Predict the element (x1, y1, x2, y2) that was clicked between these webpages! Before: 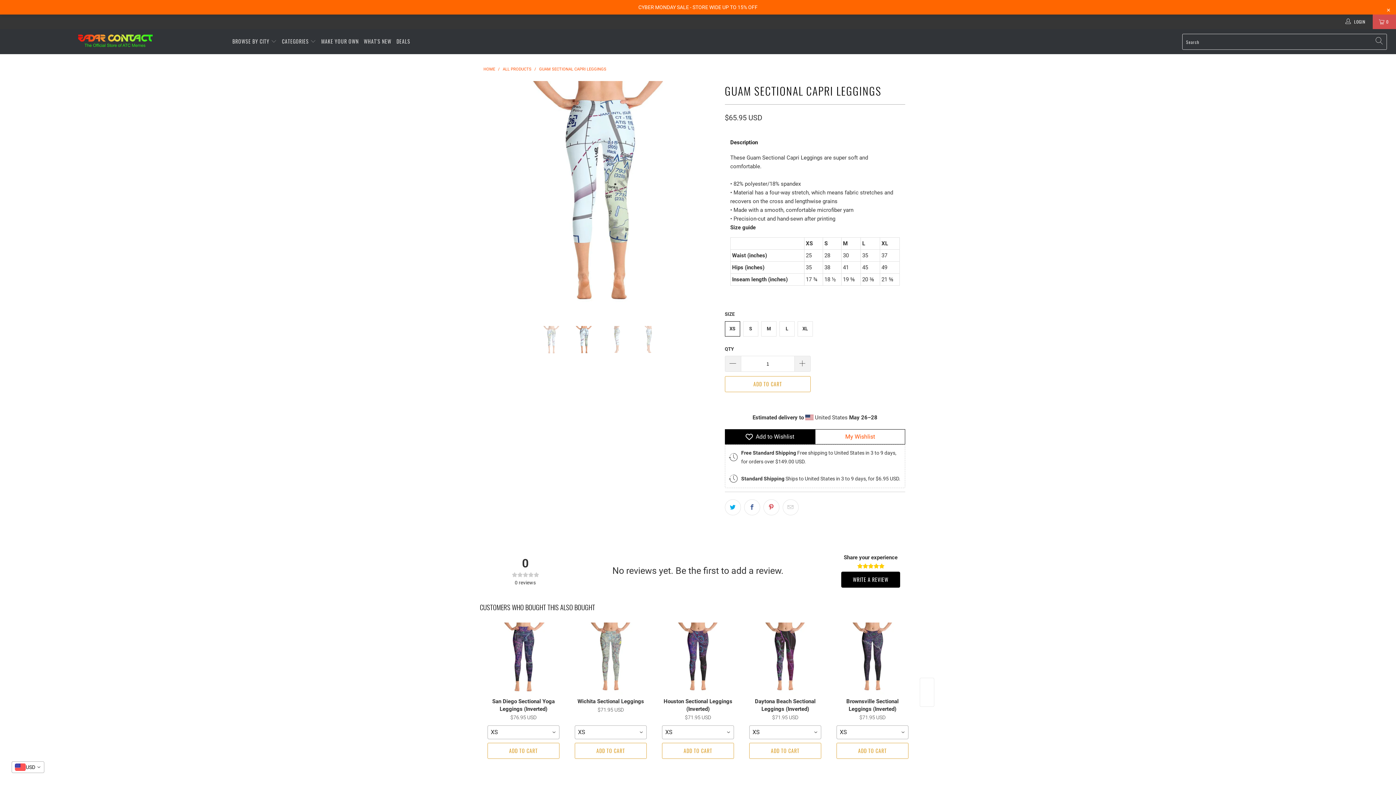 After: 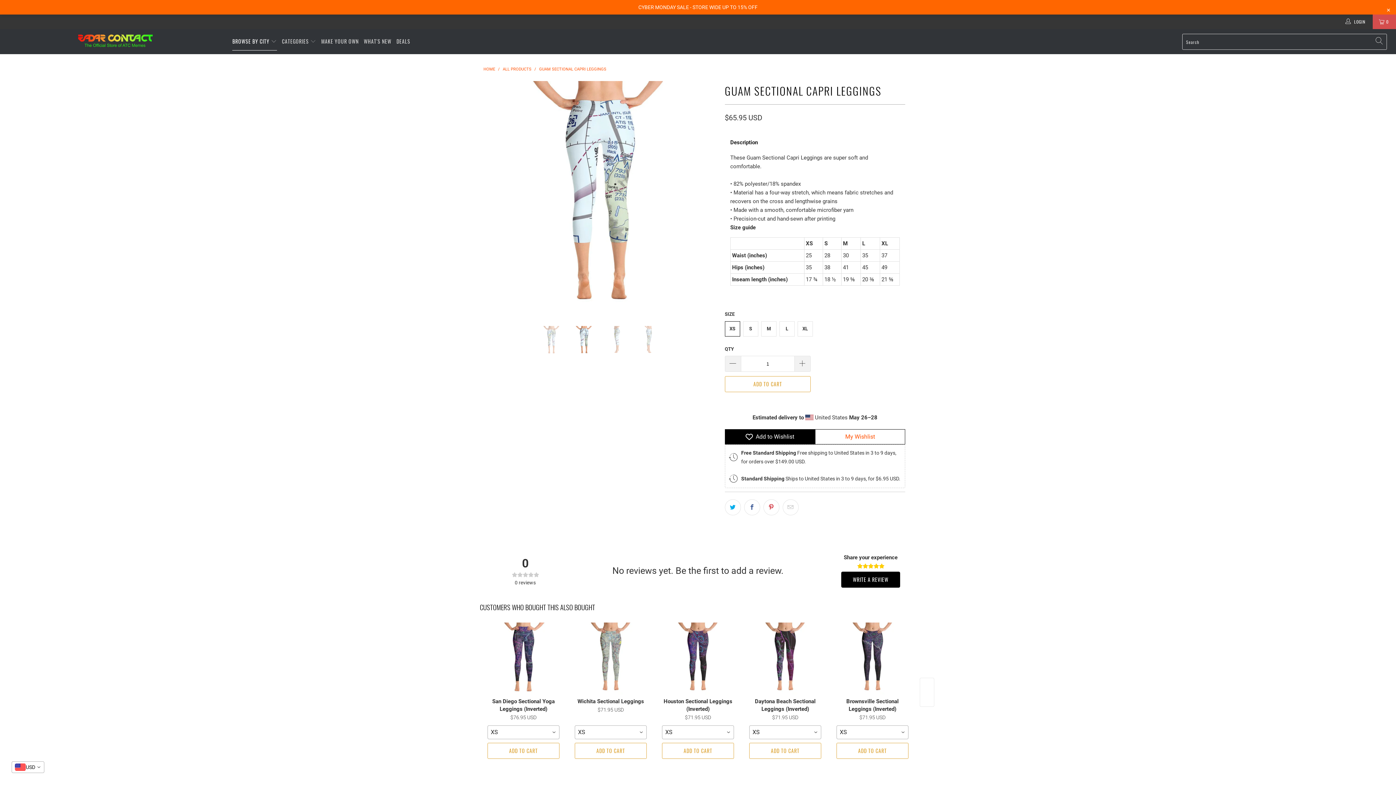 Action: label: BROWSE BY CITY  bbox: (232, 32, 276, 50)